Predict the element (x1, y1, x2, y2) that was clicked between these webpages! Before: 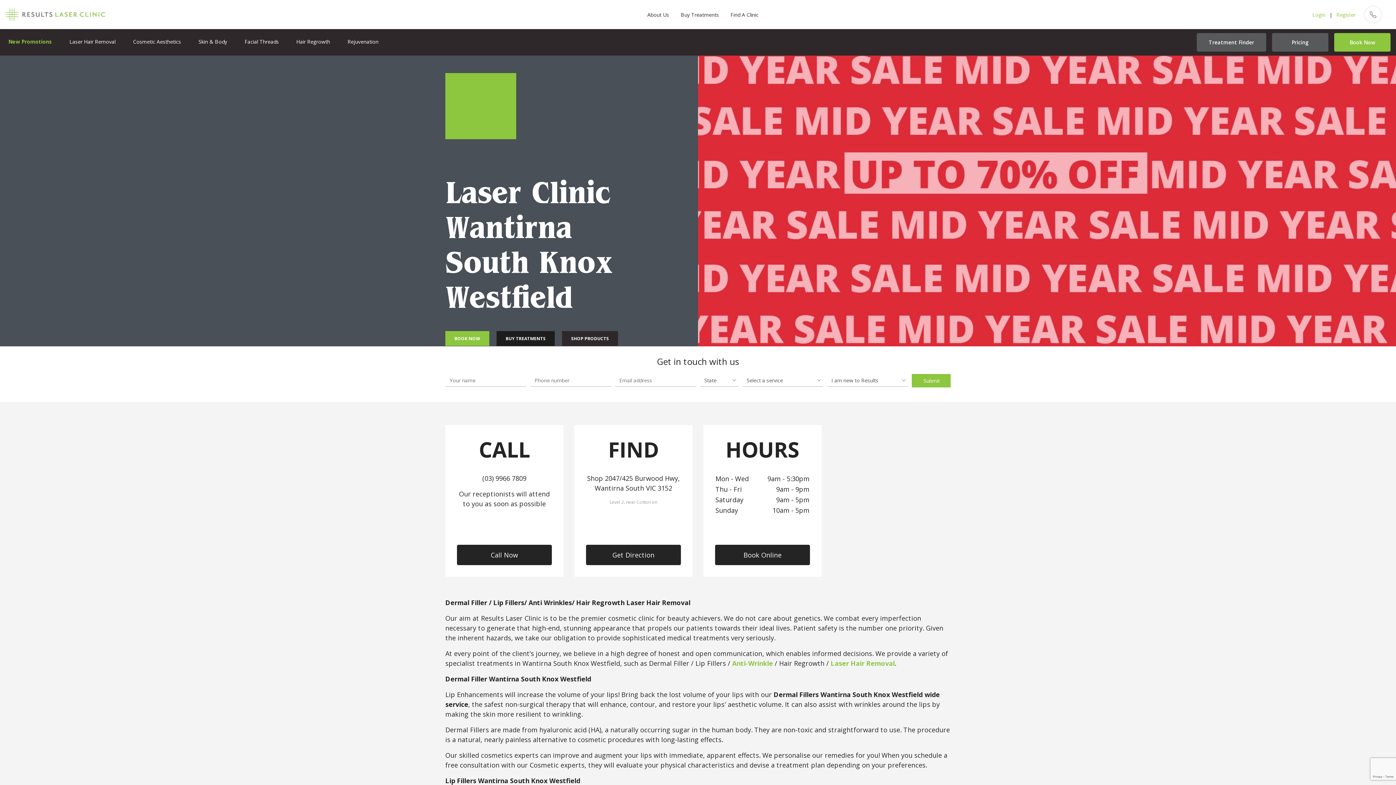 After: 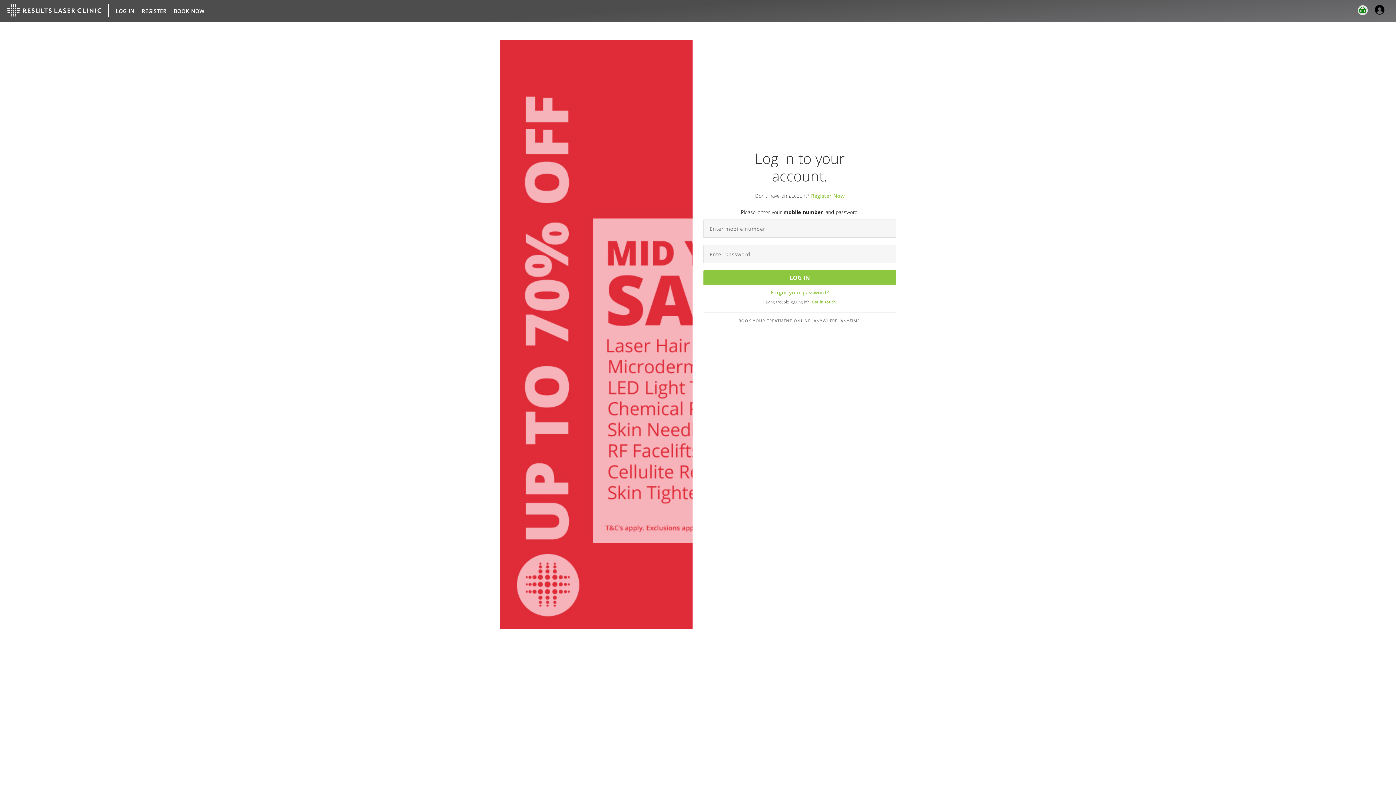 Action: bbox: (1334, 33, 1390, 51) label: Book Now